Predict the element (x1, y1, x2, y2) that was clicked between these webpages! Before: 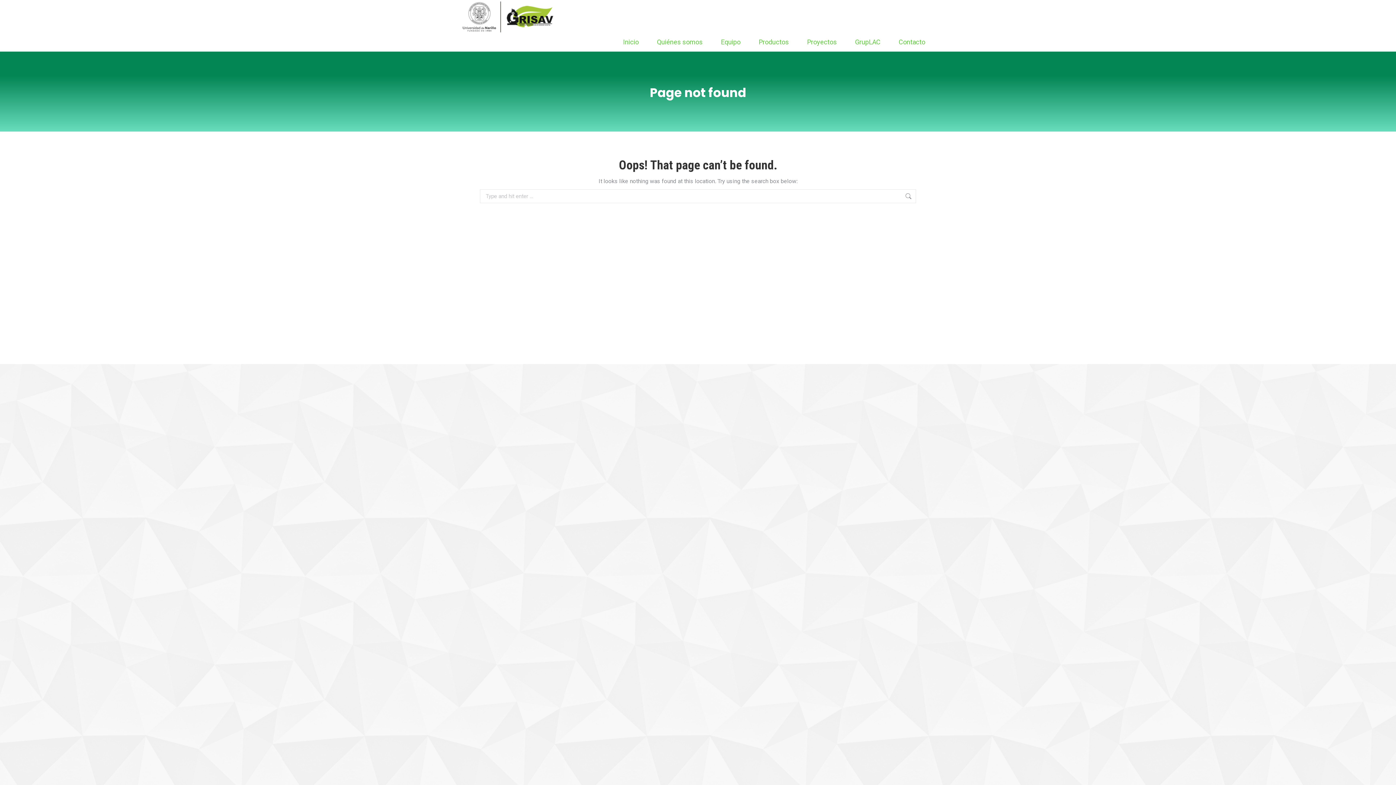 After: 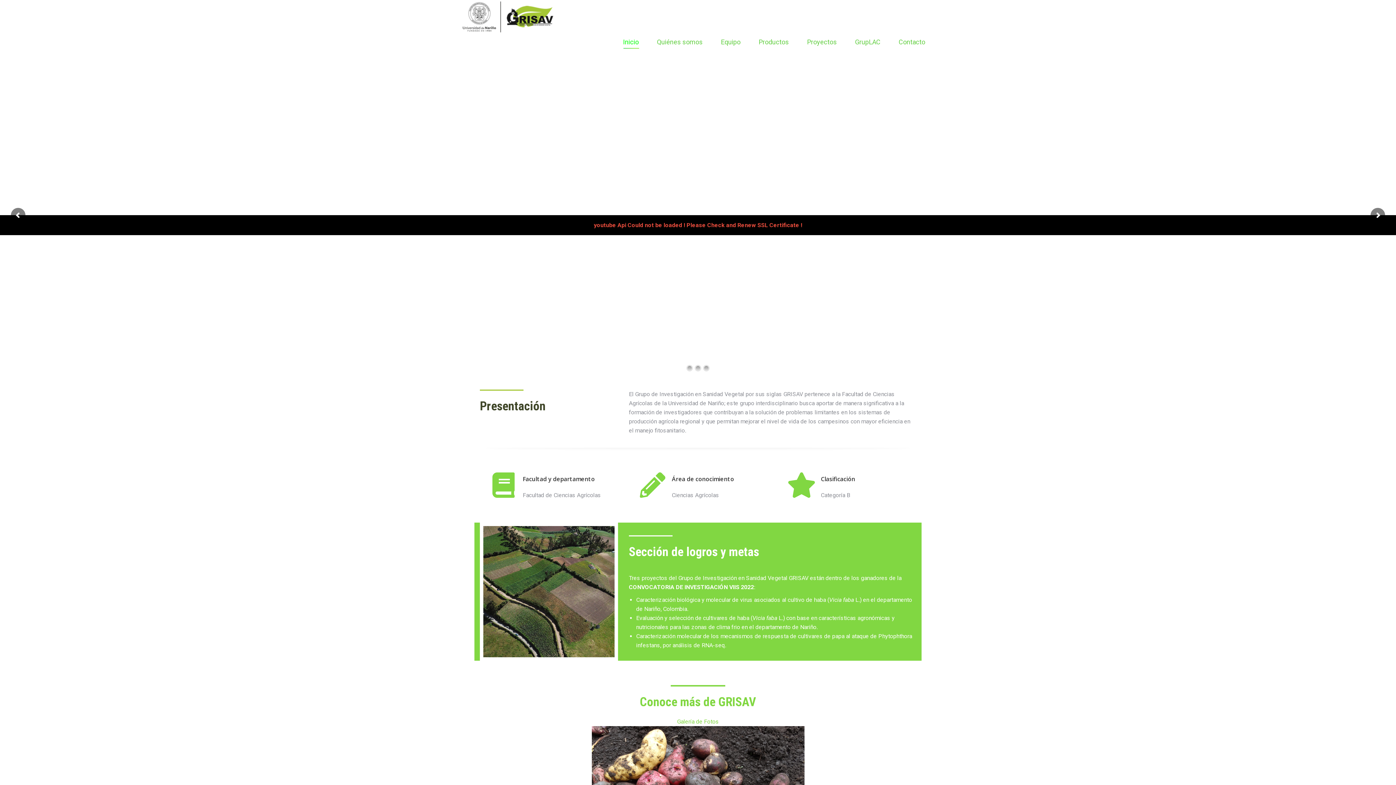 Action: label: Inicio bbox: (619, 34, 642, 49)